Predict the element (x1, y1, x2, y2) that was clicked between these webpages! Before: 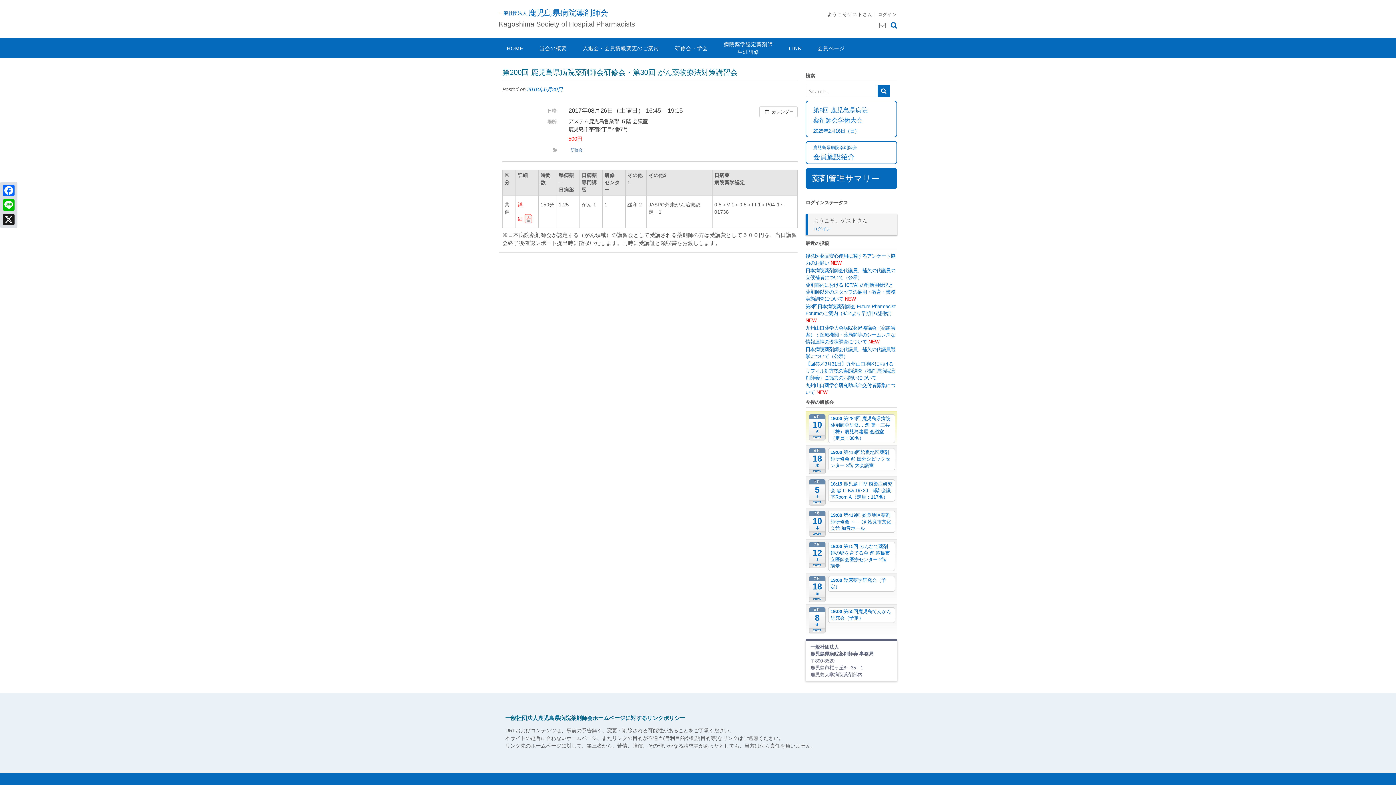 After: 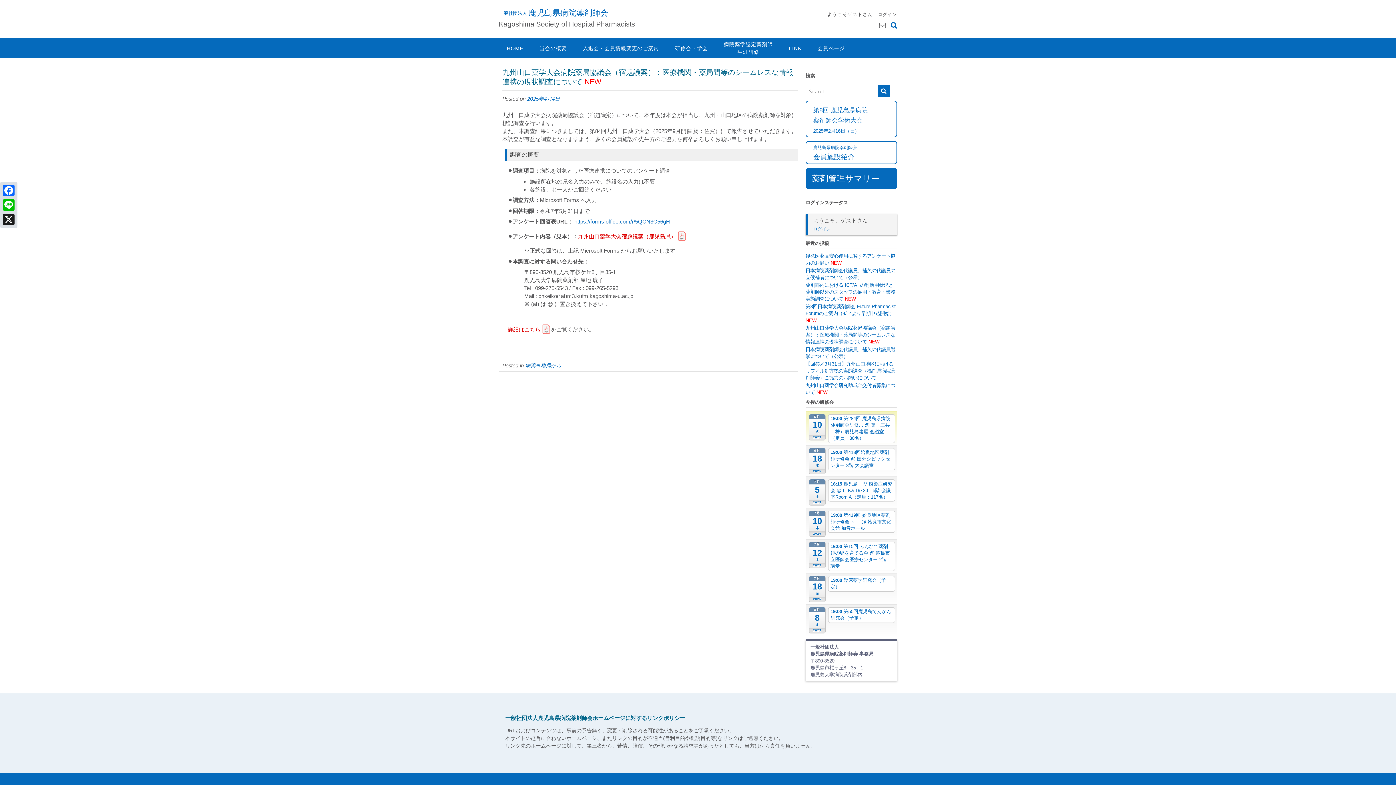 Action: label: 九州山口薬学大会病院薬局協議会（宿題議案）：医療機関・薬局間等のシームレスな情報連携の現状調査について NEW bbox: (805, 325, 895, 344)